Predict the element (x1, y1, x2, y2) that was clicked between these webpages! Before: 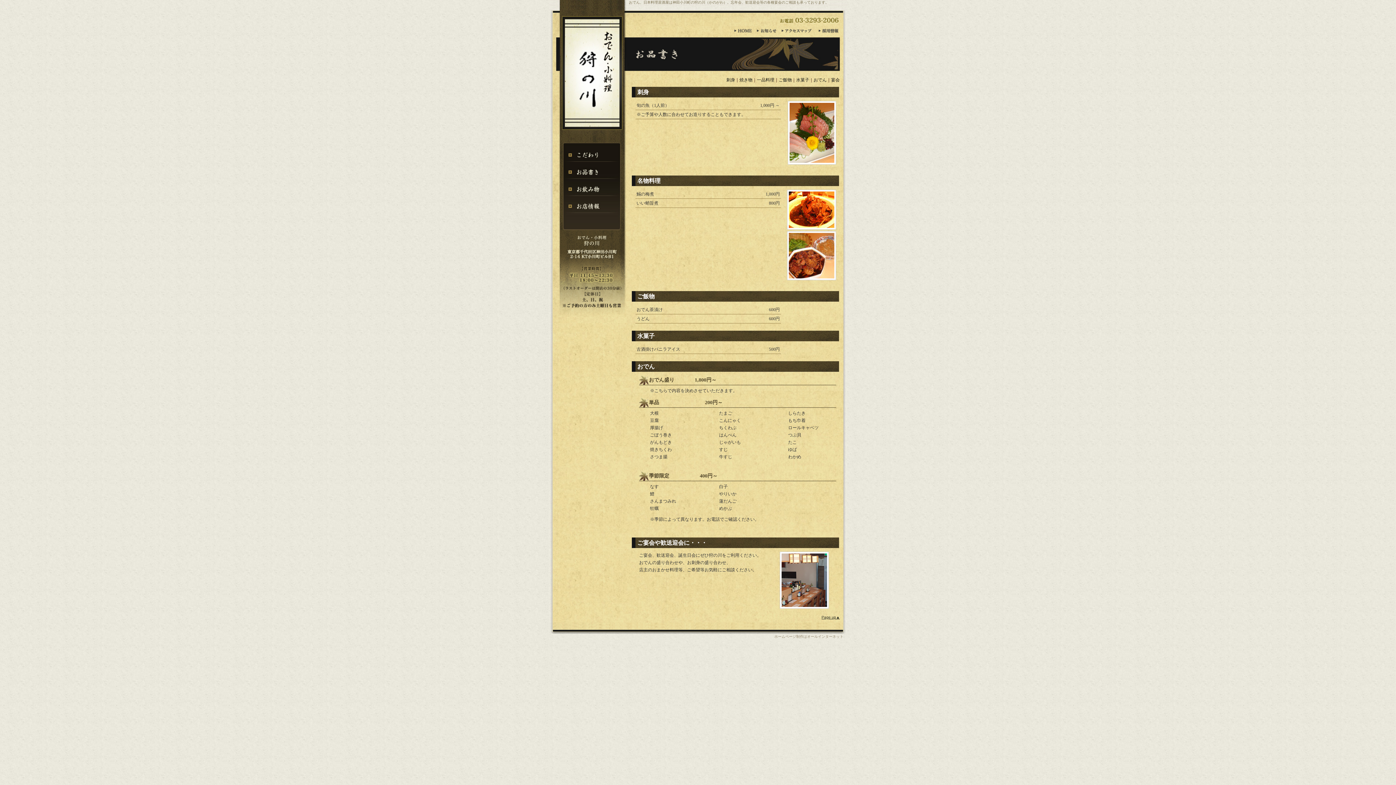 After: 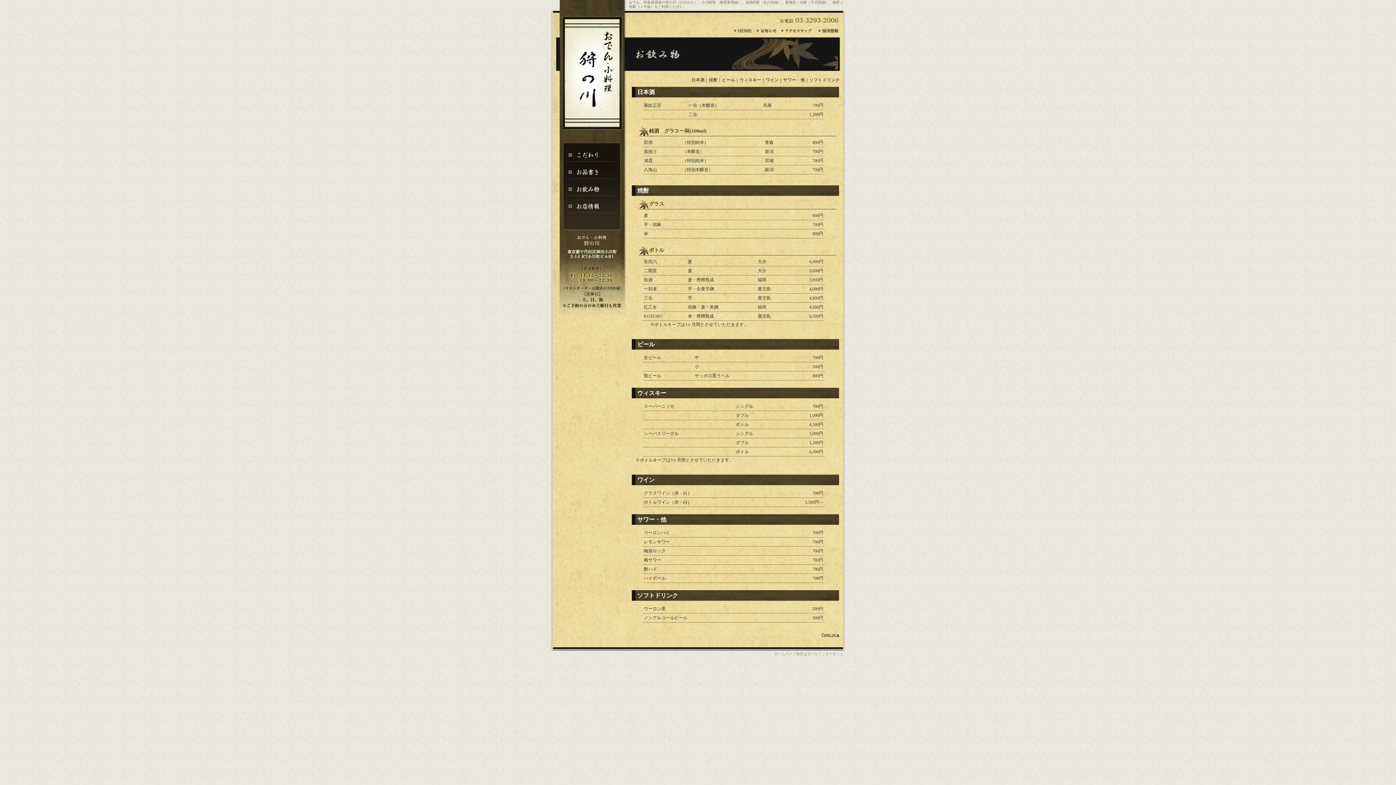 Action: bbox: (563, 179, 620, 184)